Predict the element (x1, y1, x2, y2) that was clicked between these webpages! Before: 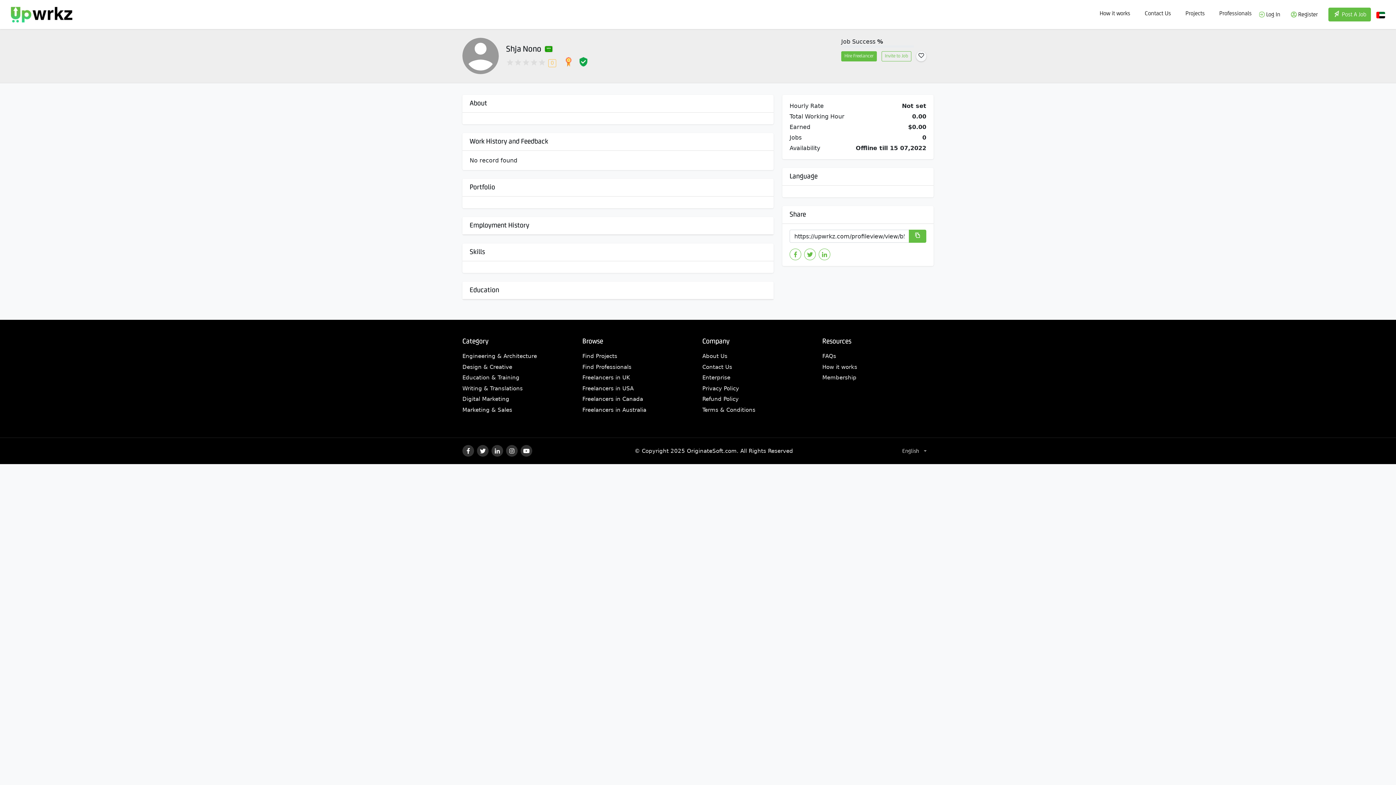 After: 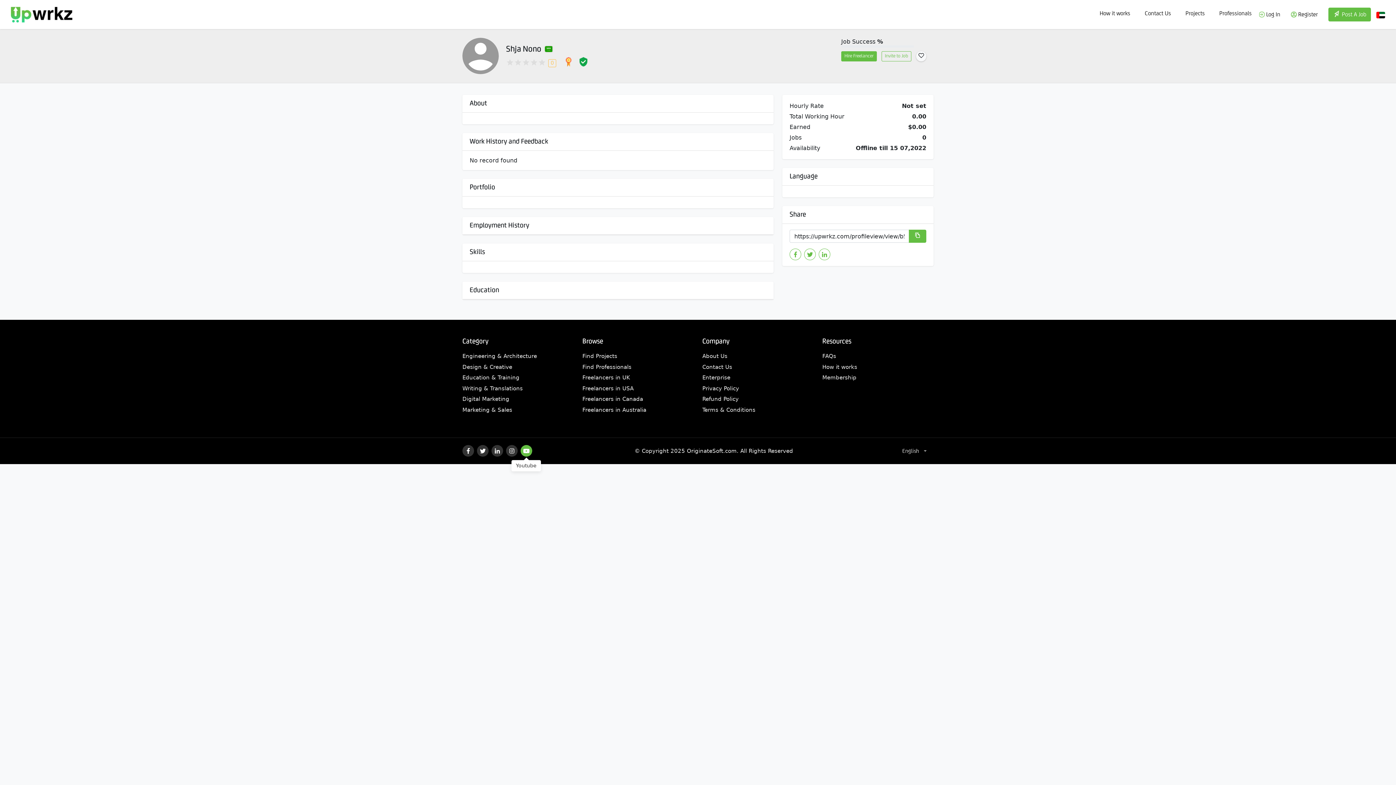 Action: bbox: (520, 544, 532, 556)